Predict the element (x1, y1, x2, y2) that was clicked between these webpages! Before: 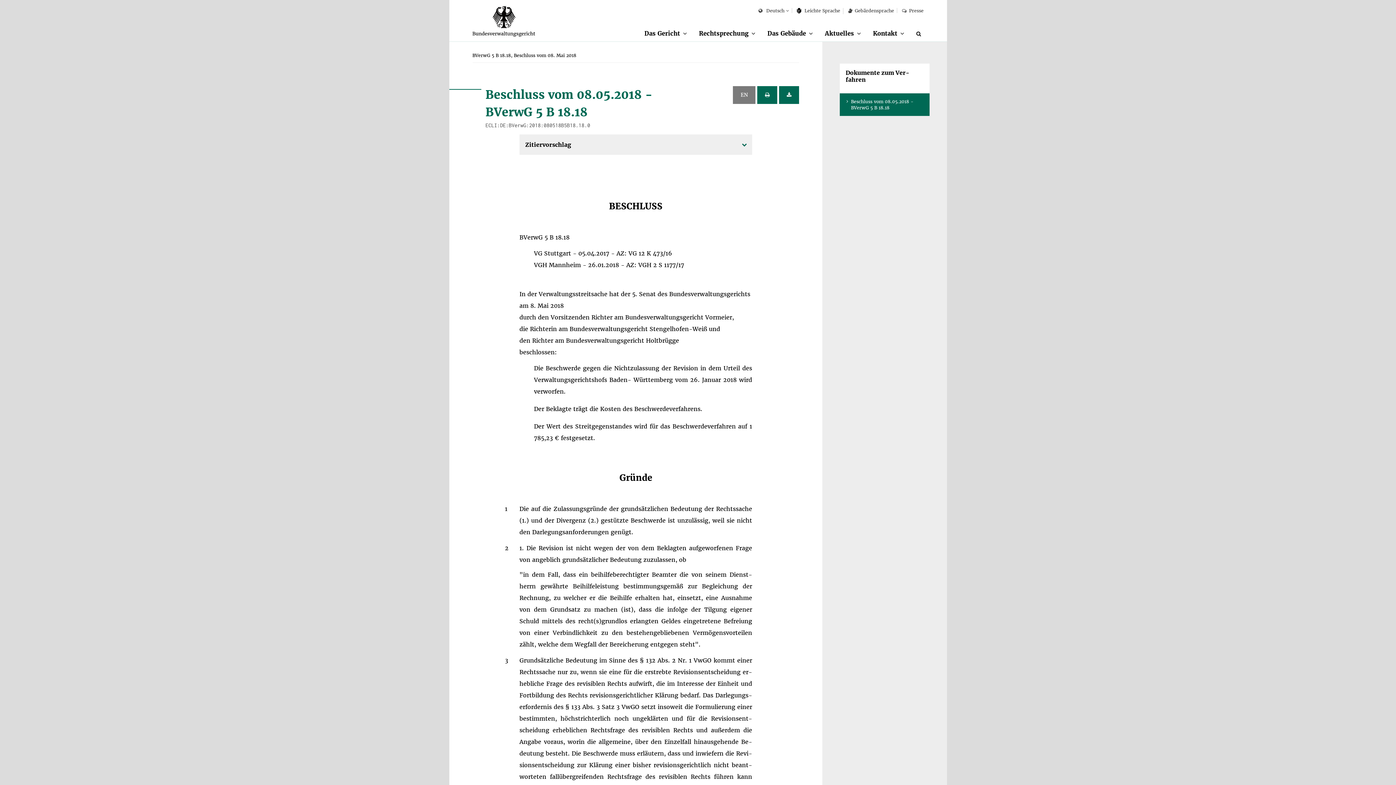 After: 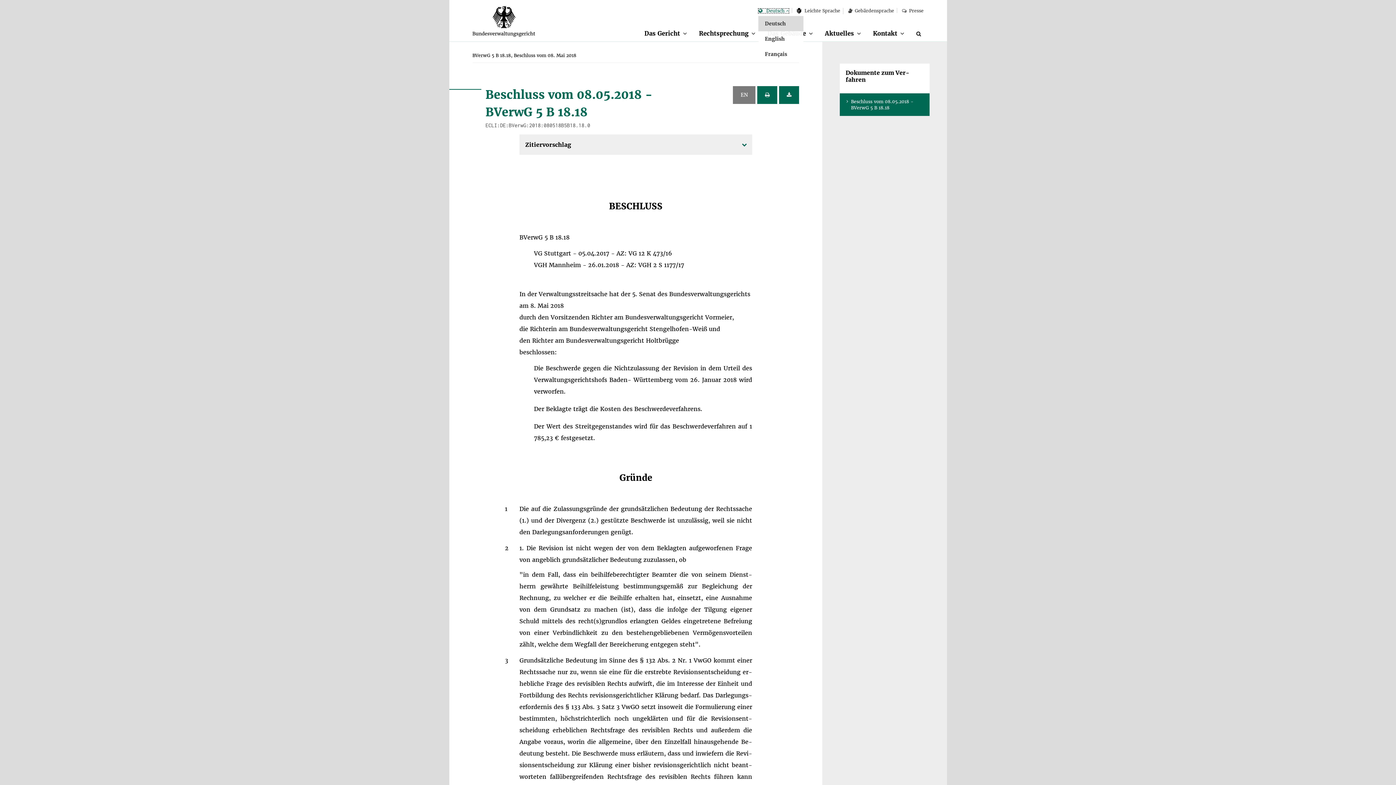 Action: label:  Deutsch bbox: (758, 8, 789, 13)